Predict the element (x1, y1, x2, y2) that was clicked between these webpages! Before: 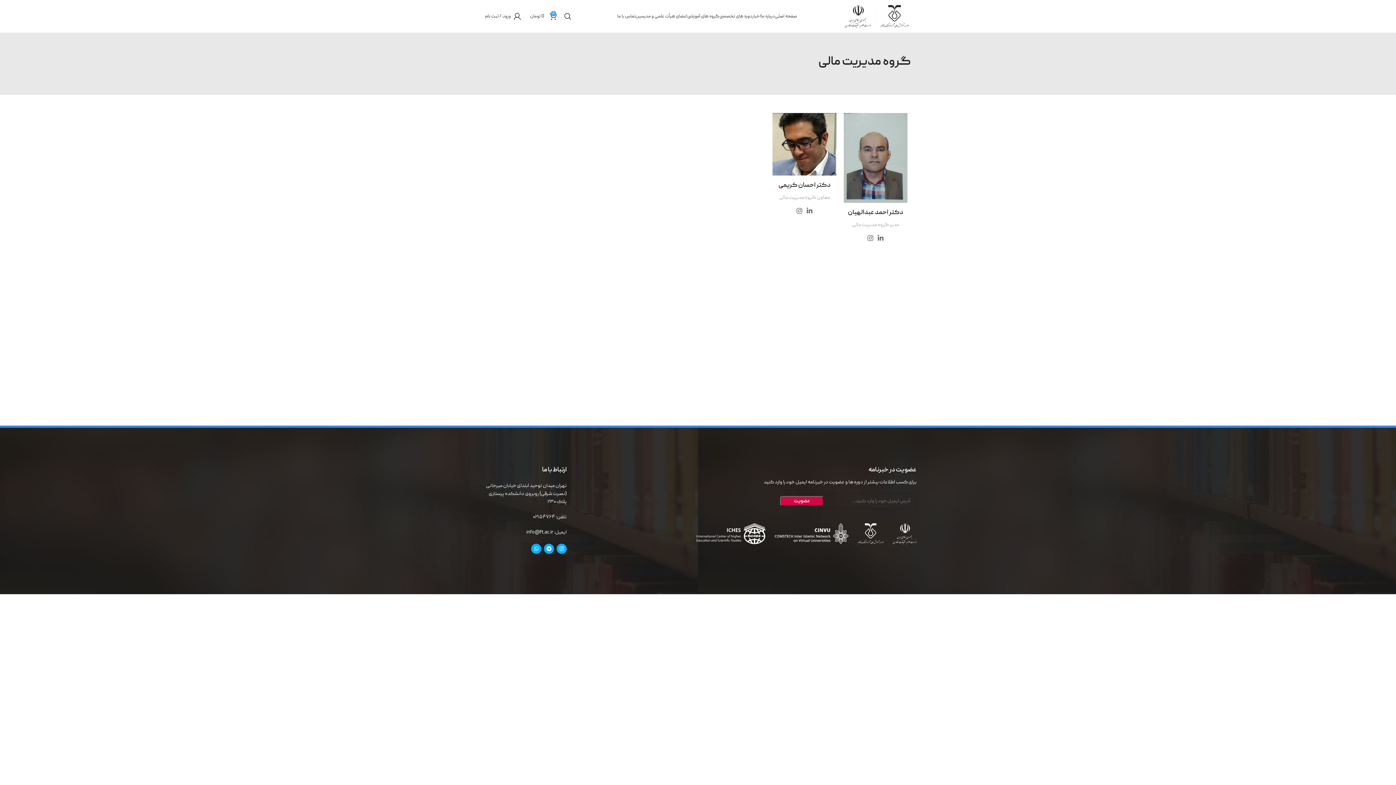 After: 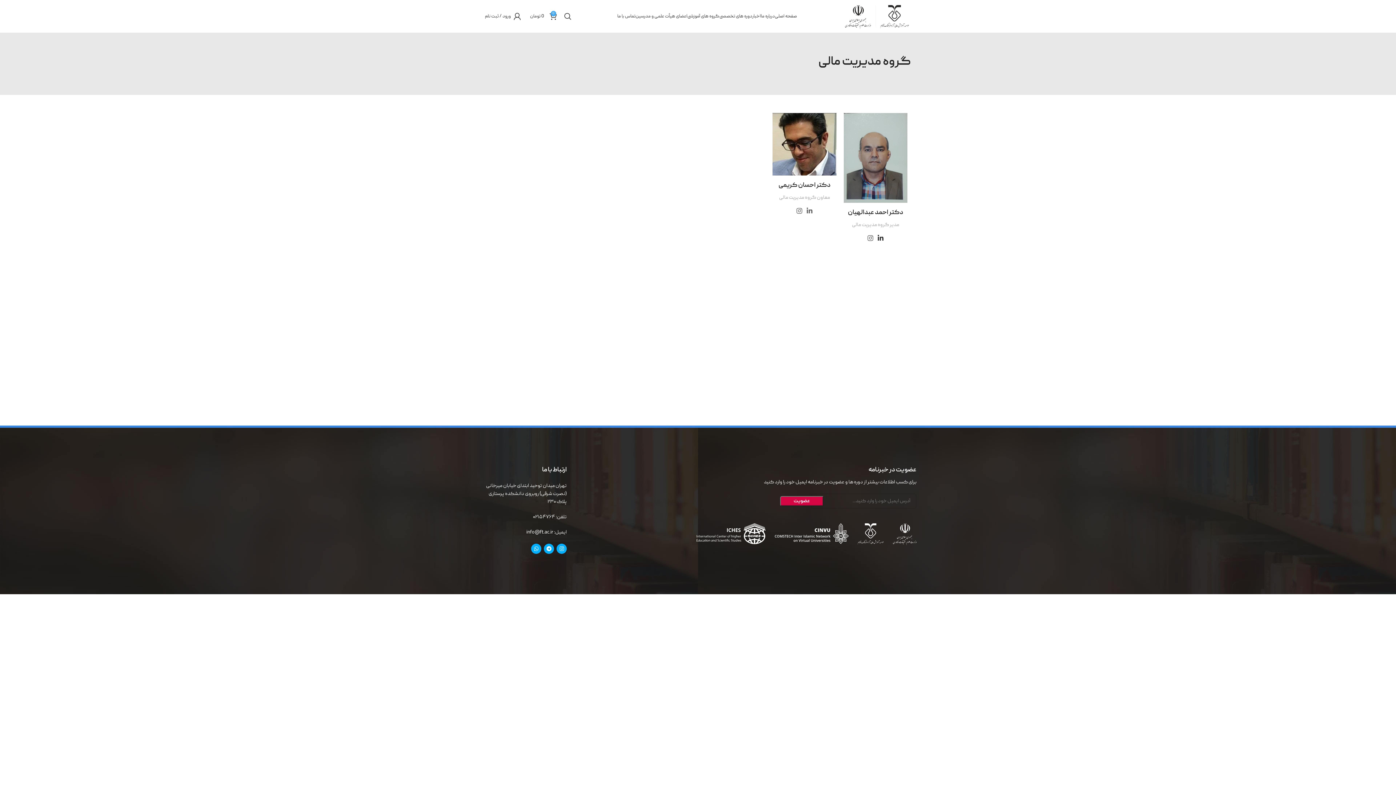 Action: bbox: (875, 232, 885, 243)